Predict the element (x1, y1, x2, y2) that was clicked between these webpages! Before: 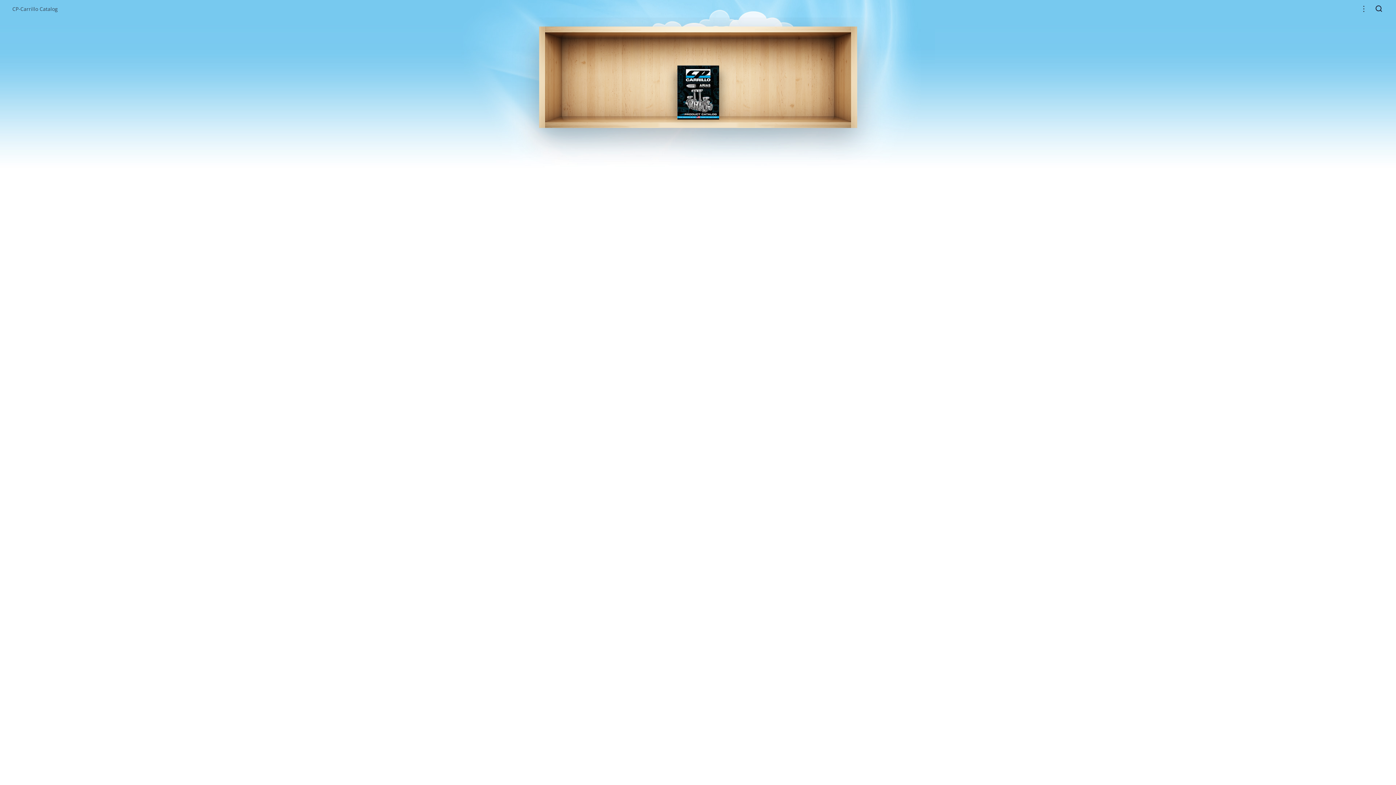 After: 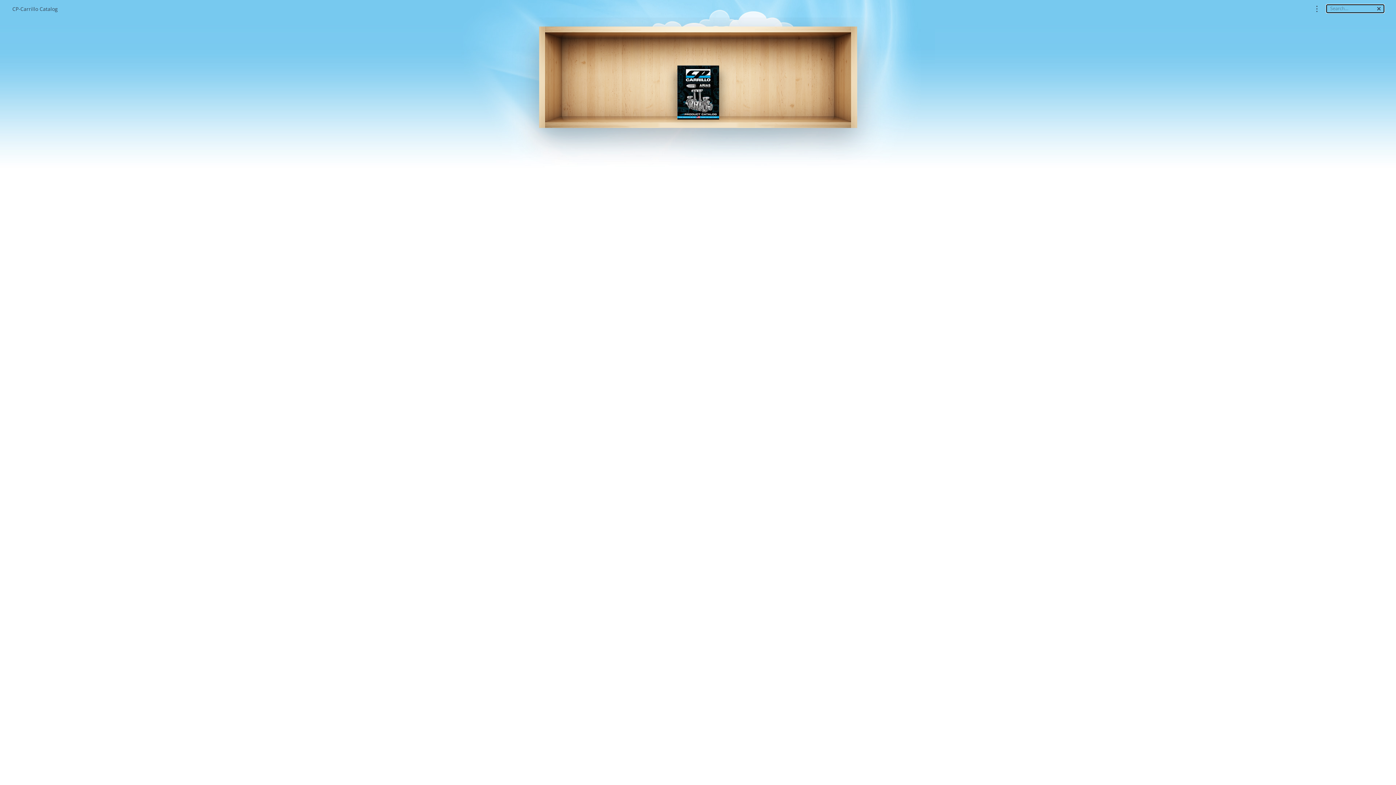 Action: bbox: (1373, 3, 1384, 14) label: Search…